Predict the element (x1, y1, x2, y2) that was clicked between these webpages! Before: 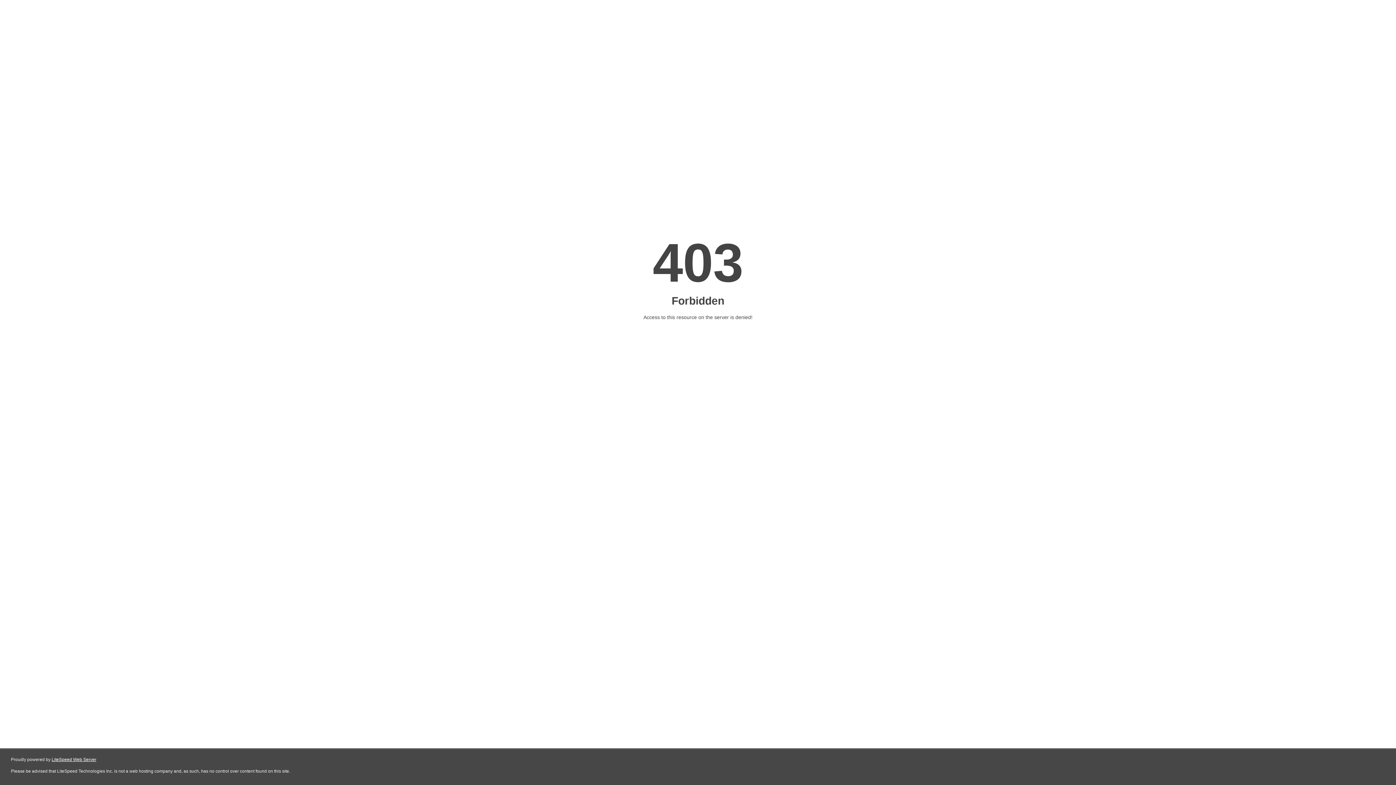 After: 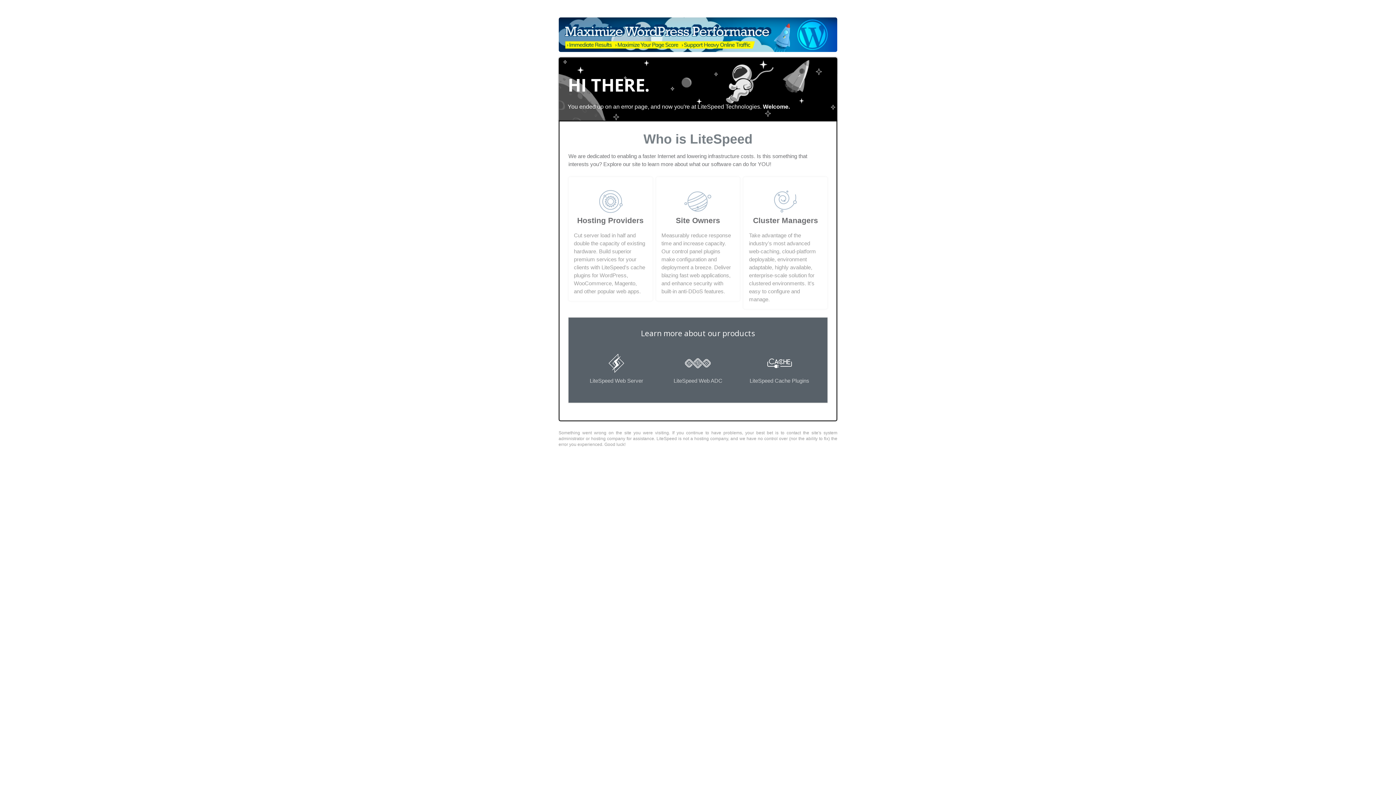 Action: bbox: (51, 757, 96, 762) label: LiteSpeed Web Server